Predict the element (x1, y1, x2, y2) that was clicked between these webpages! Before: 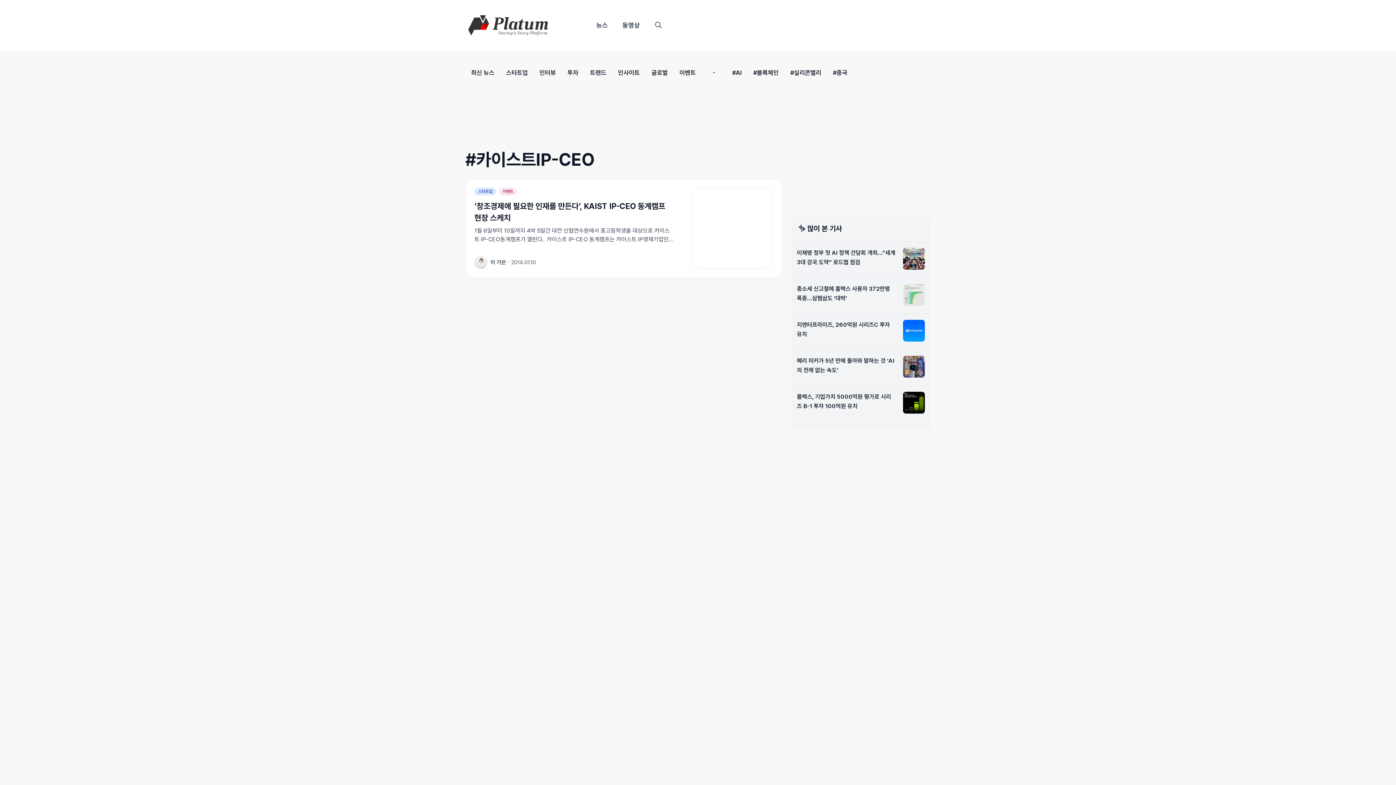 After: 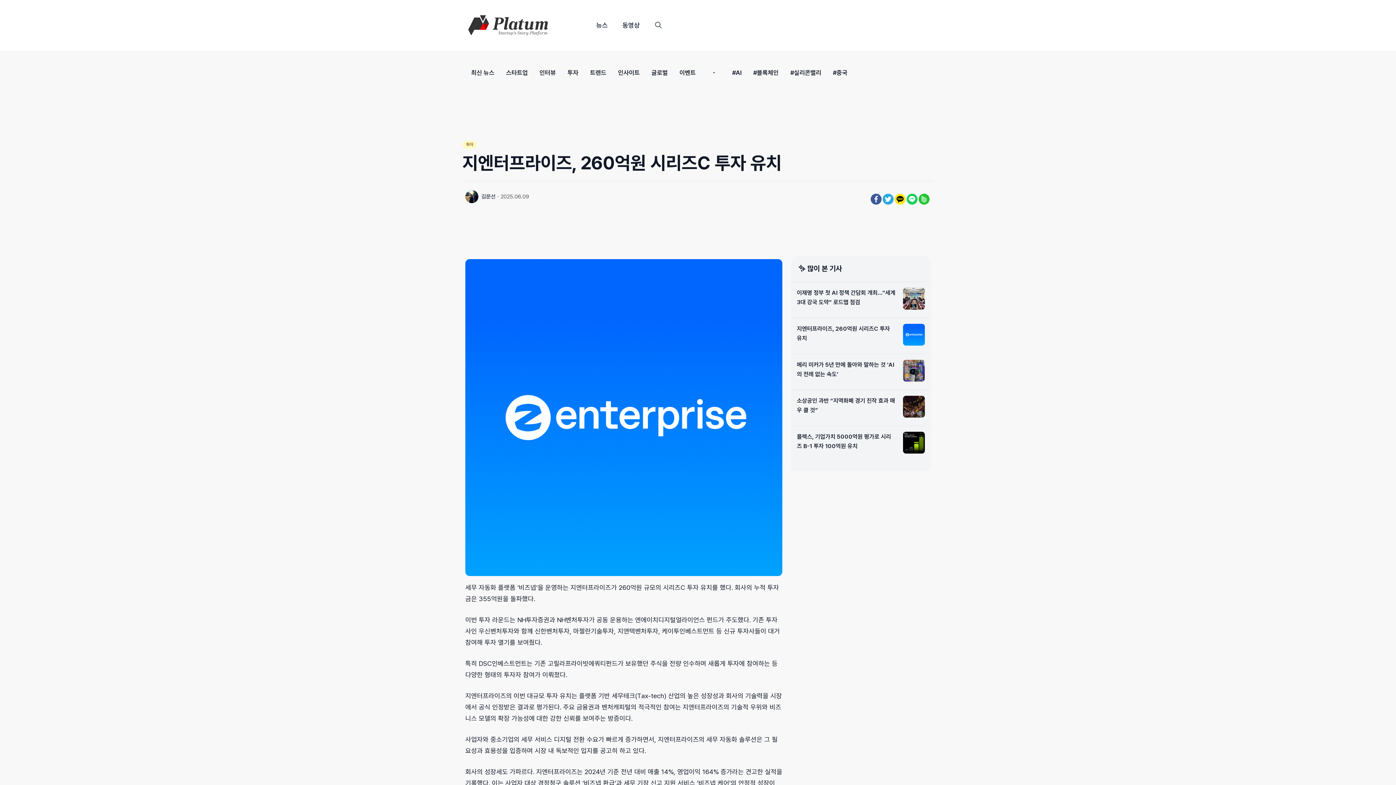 Action: label: 지엔터프라이즈, 260억원 시리즈C 투자 유치 bbox: (797, 320, 896, 344)